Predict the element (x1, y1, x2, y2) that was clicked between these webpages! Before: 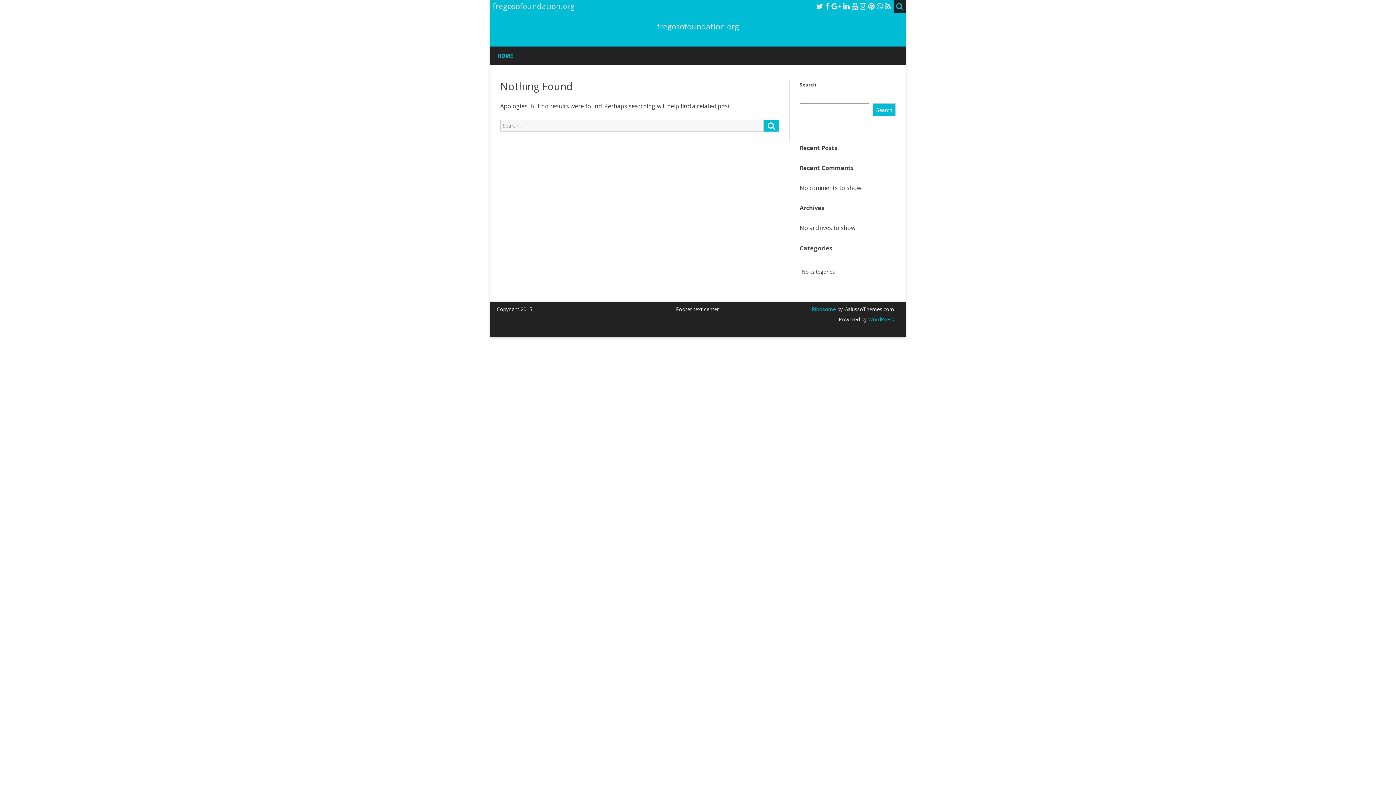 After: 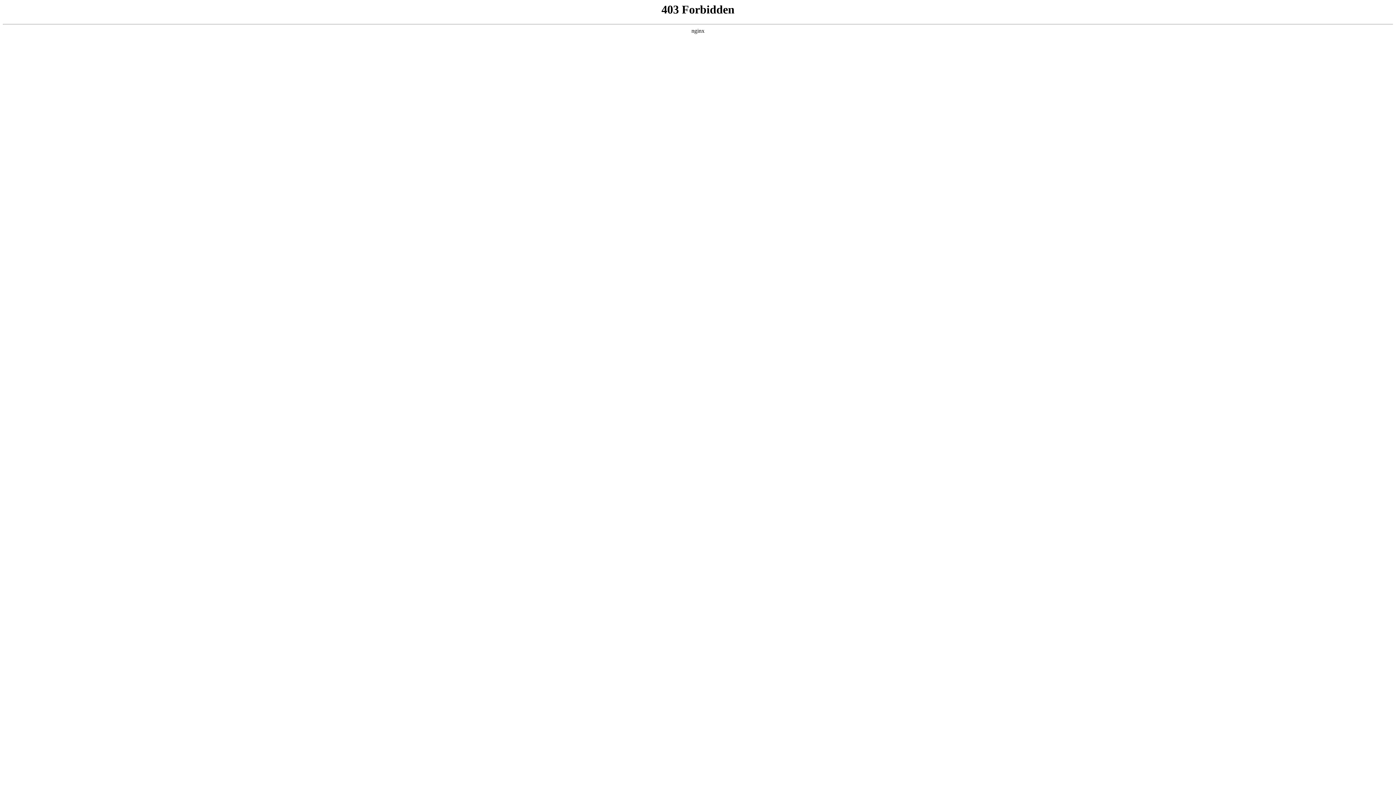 Action: label:  WordPress bbox: (866, 315, 894, 322)